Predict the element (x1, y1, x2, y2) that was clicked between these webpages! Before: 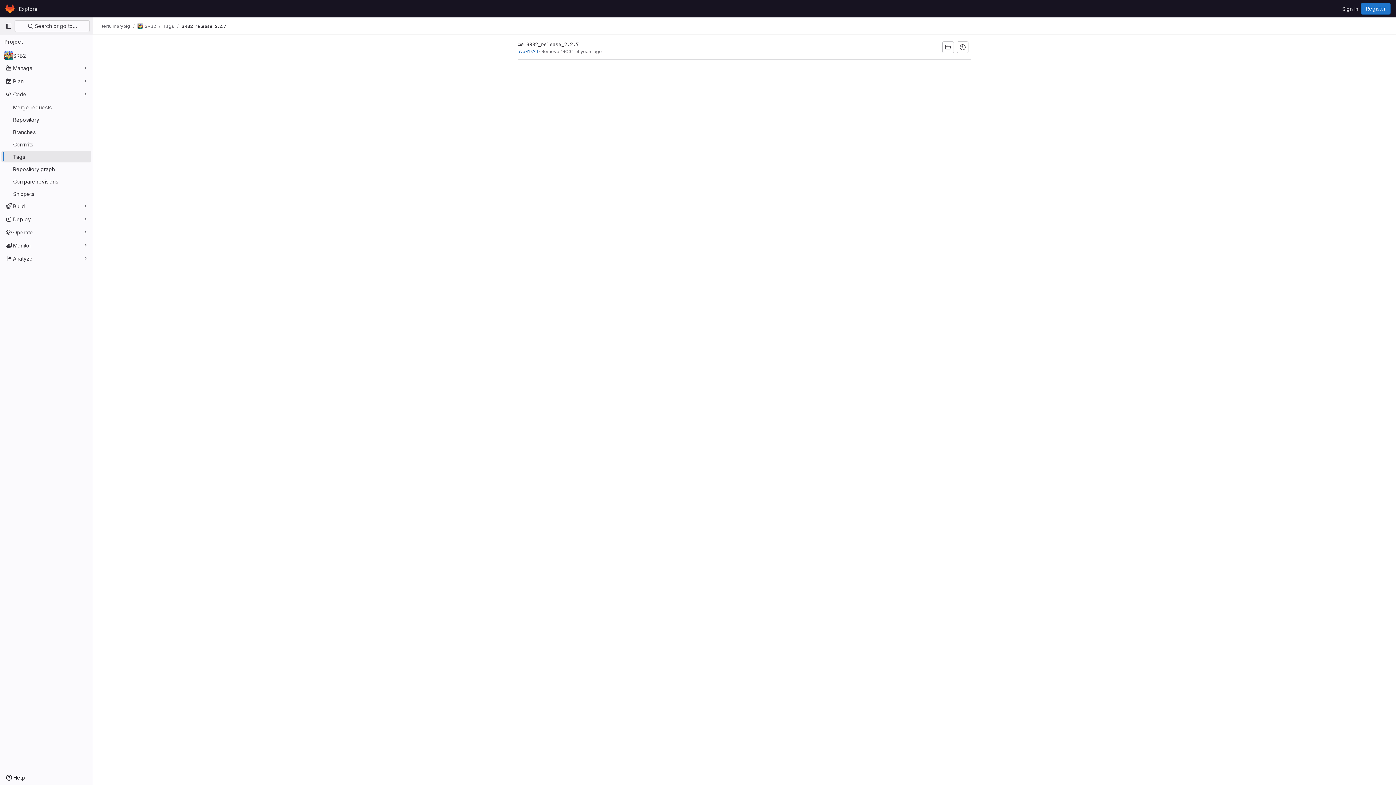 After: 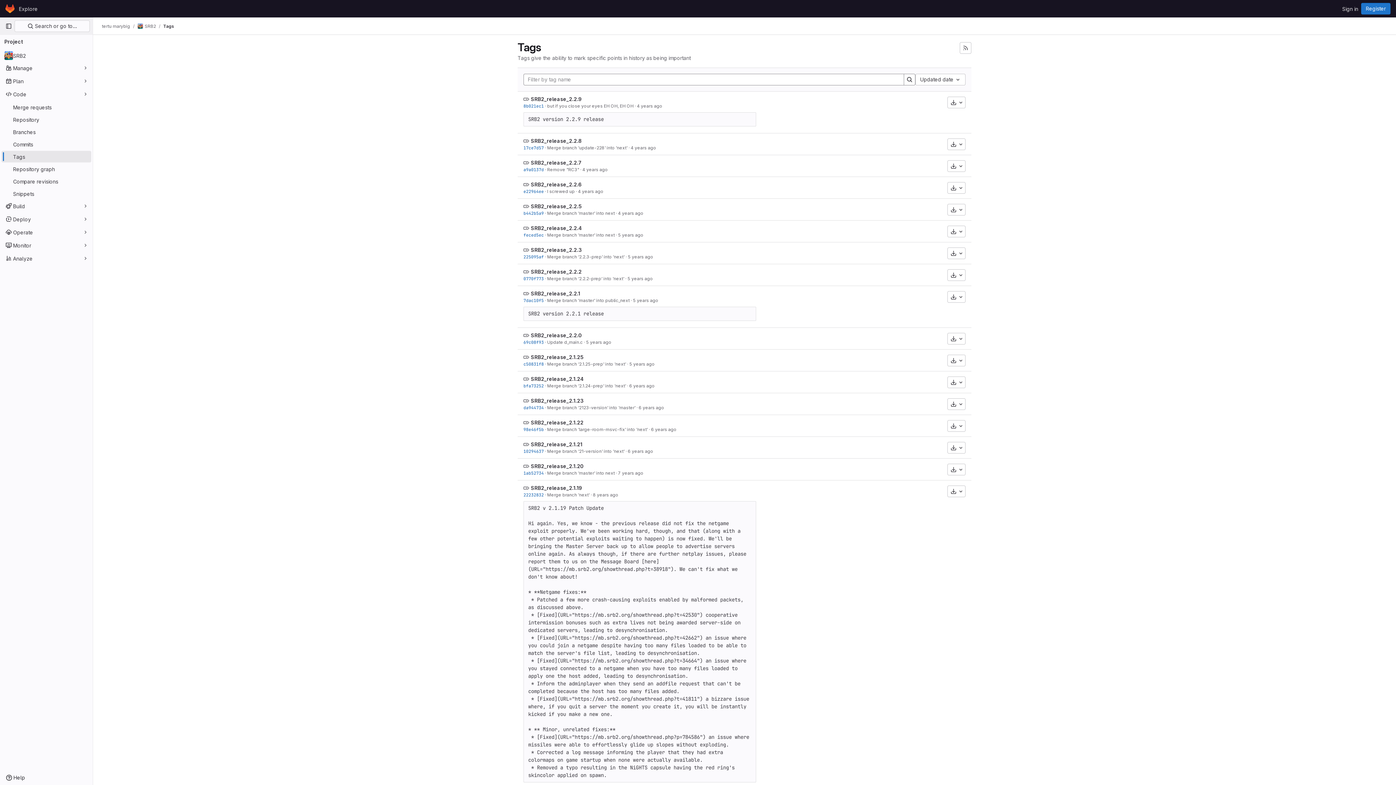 Action: bbox: (163, 23, 174, 29) label: Tags